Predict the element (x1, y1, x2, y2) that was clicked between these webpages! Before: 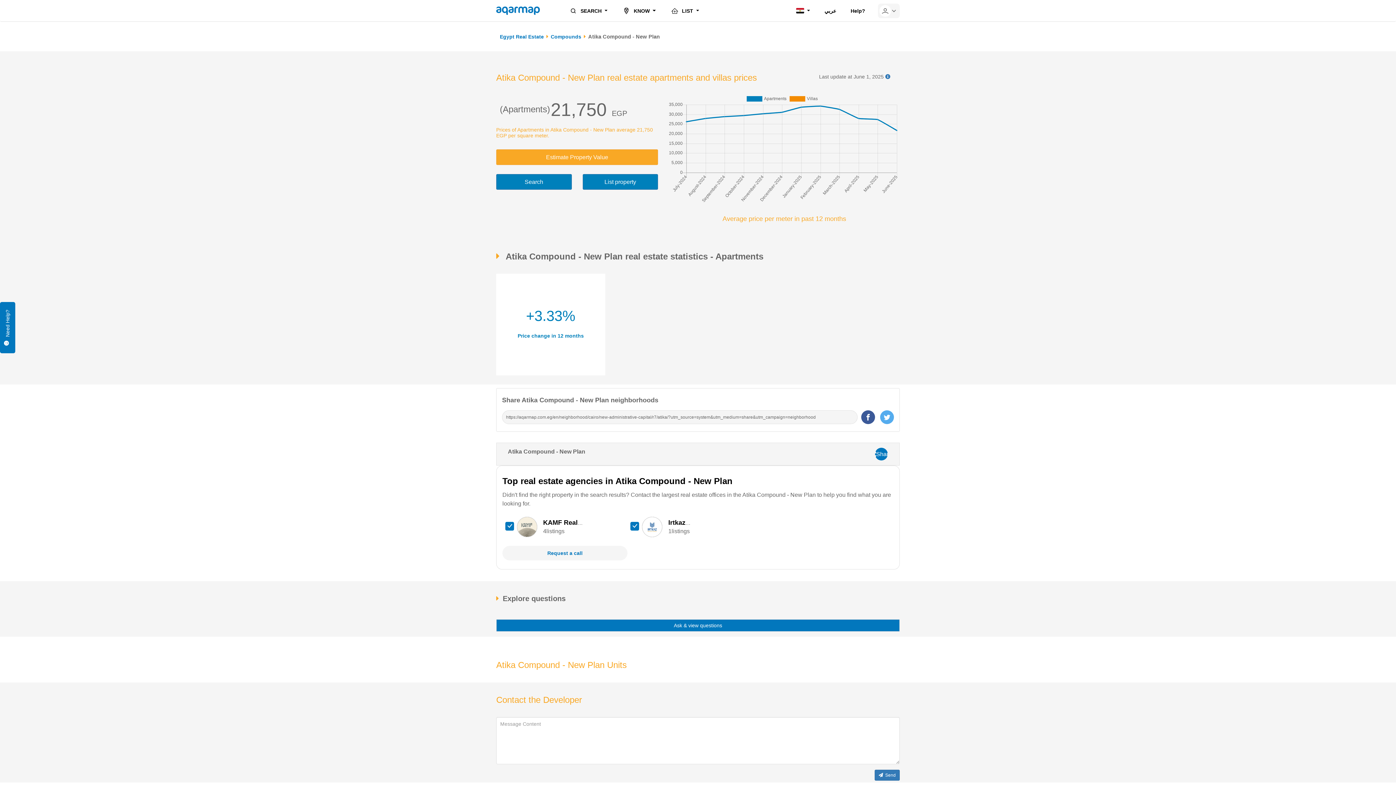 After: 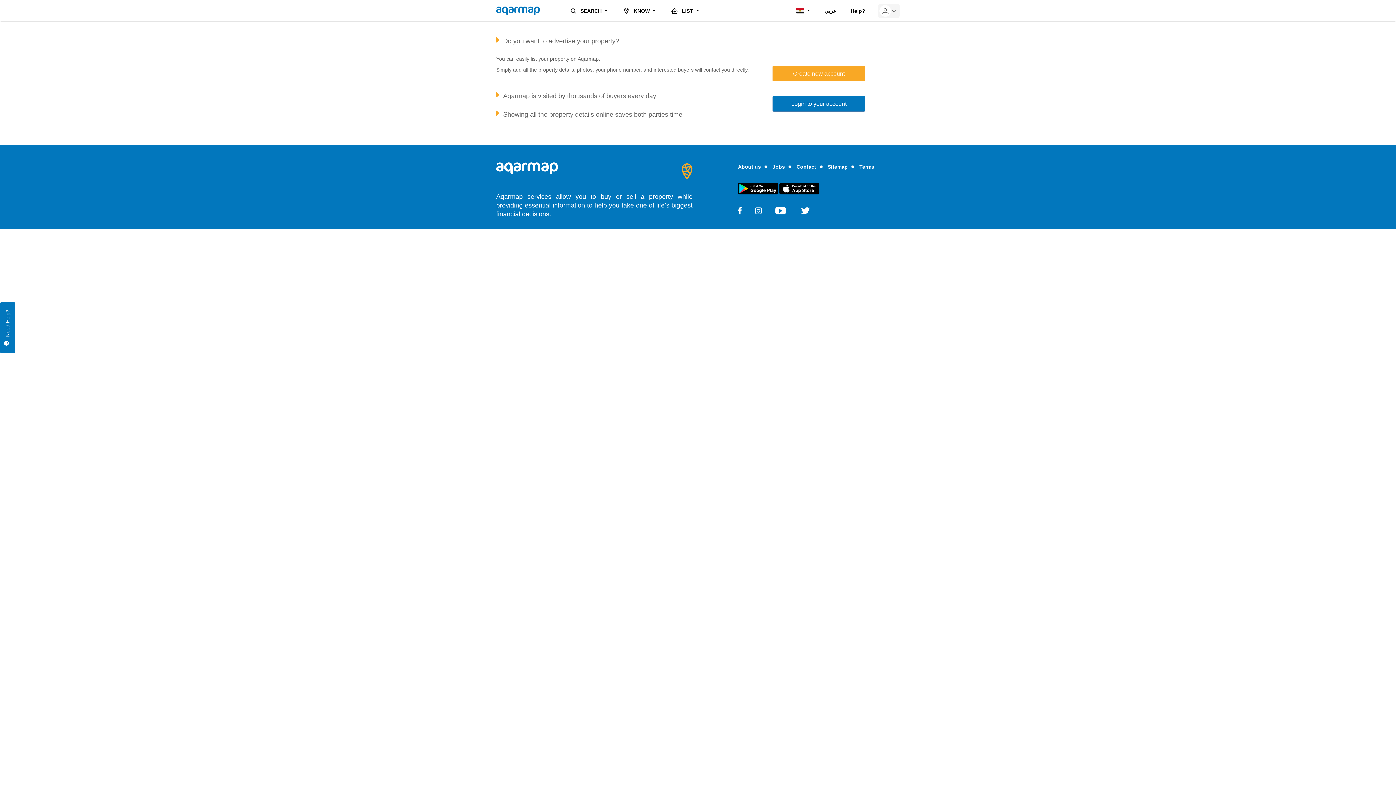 Action: label: List property bbox: (582, 174, 658, 189)